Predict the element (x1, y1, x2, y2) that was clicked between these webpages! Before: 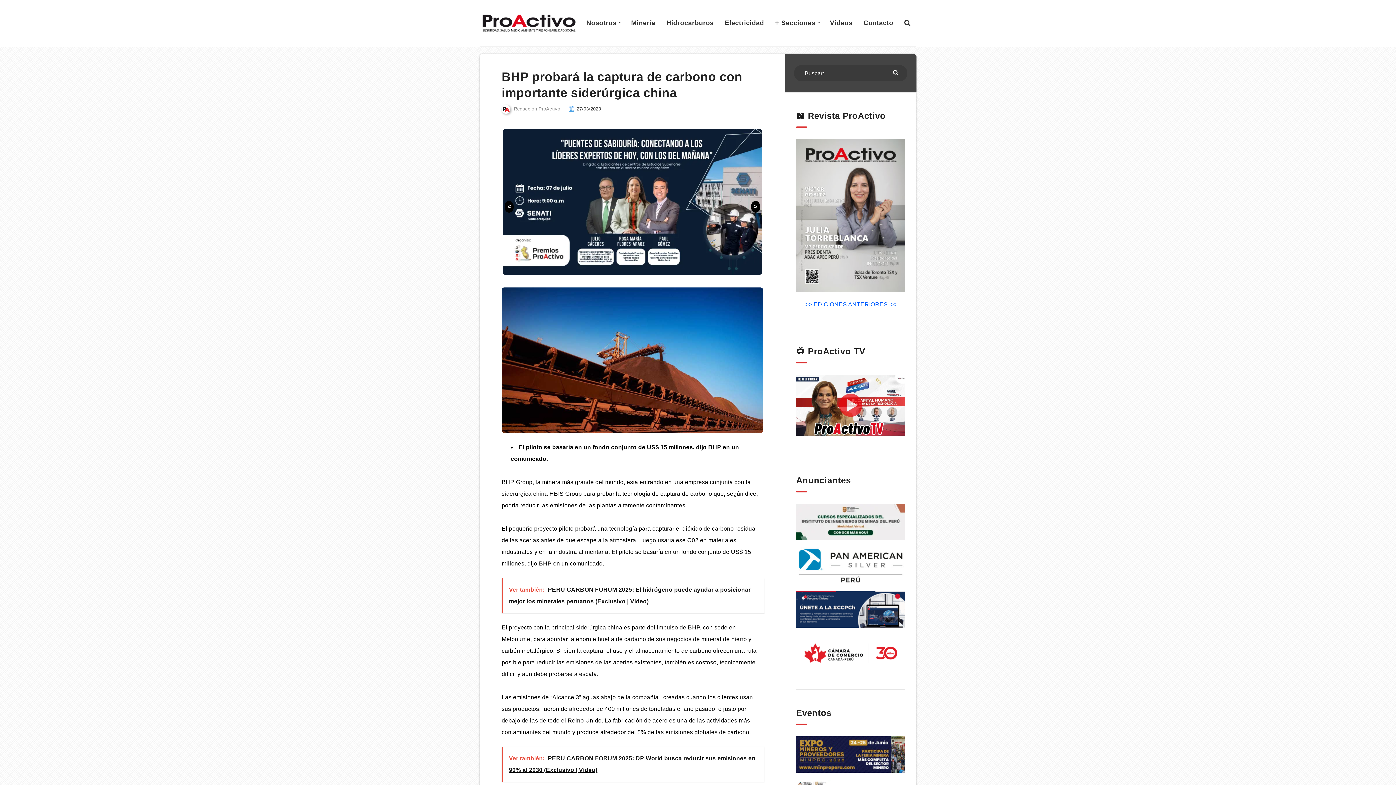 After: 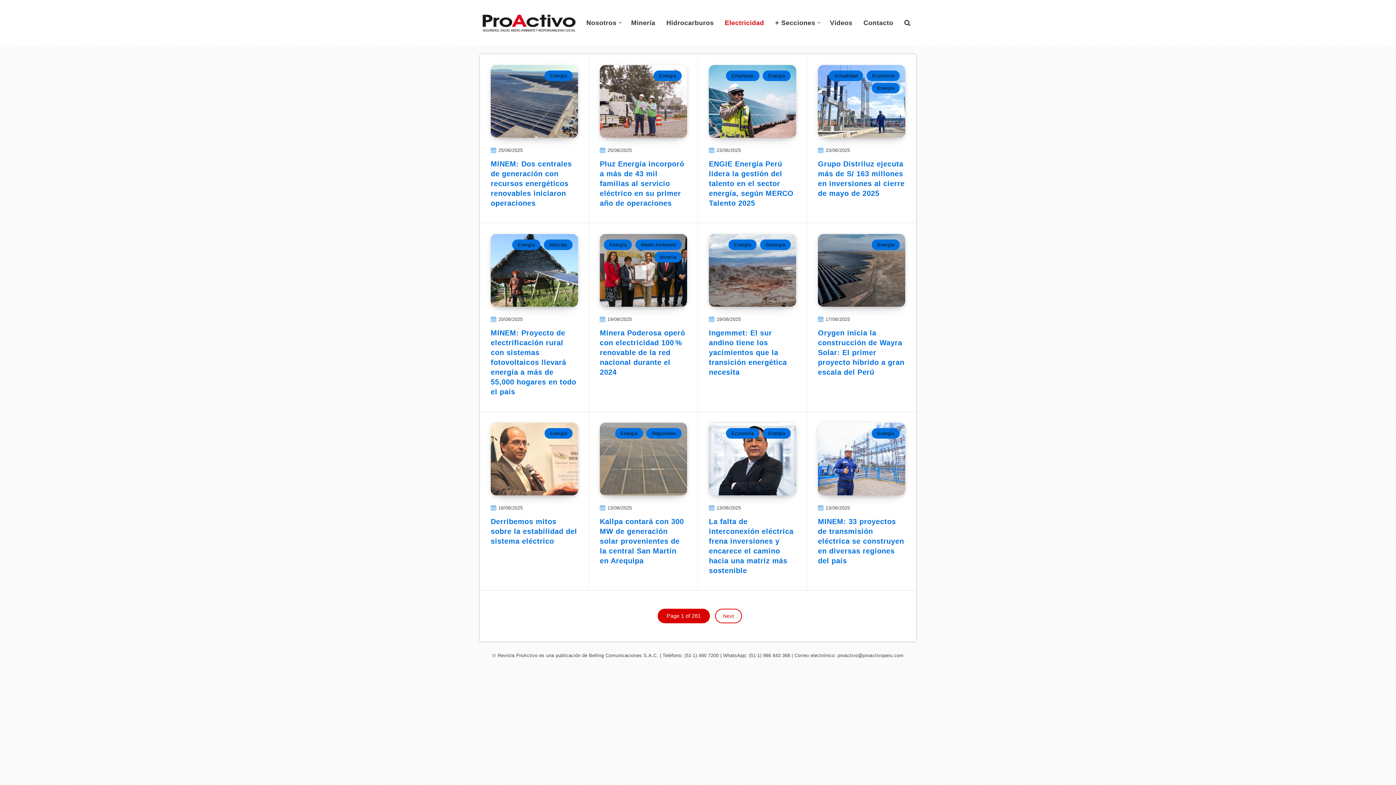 Action: bbox: (725, 18, 764, 27) label: Electricidad